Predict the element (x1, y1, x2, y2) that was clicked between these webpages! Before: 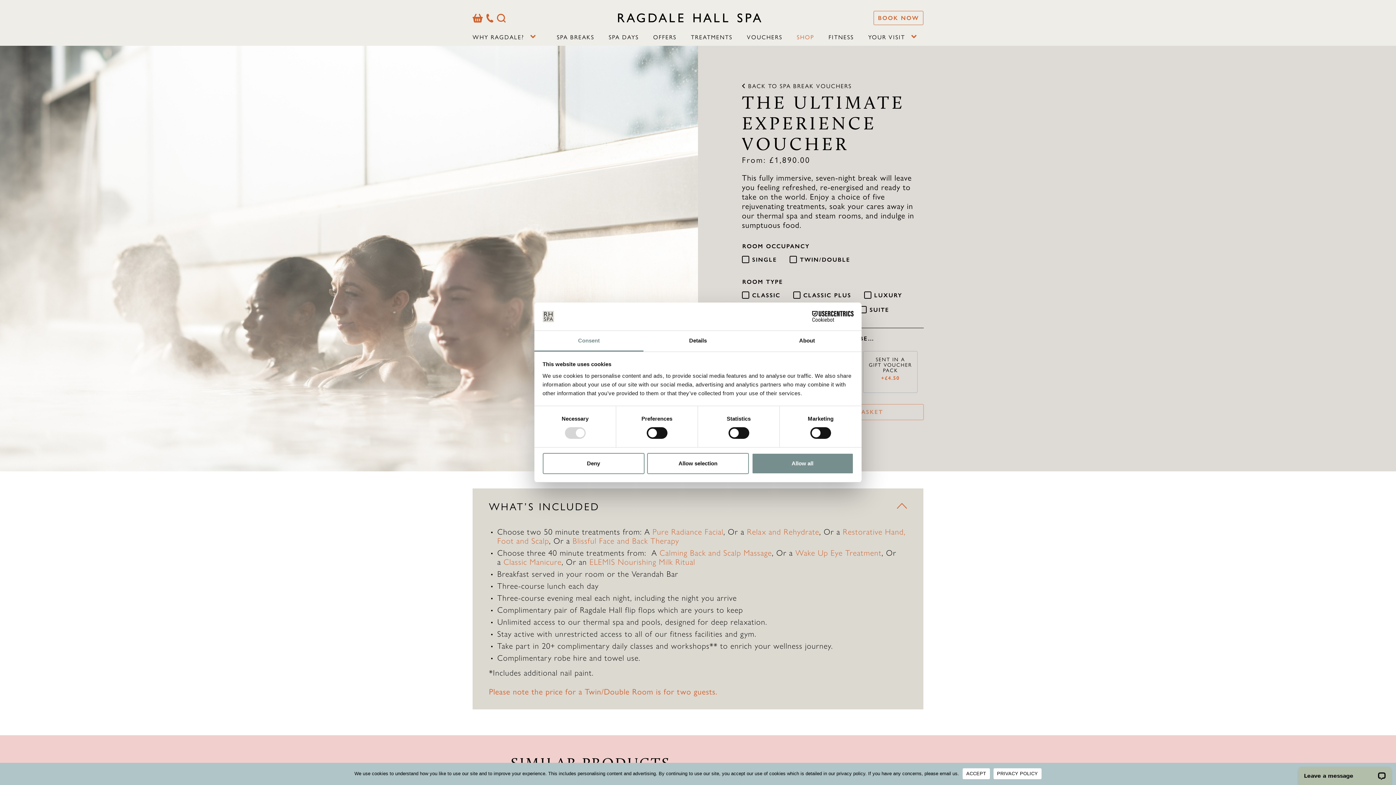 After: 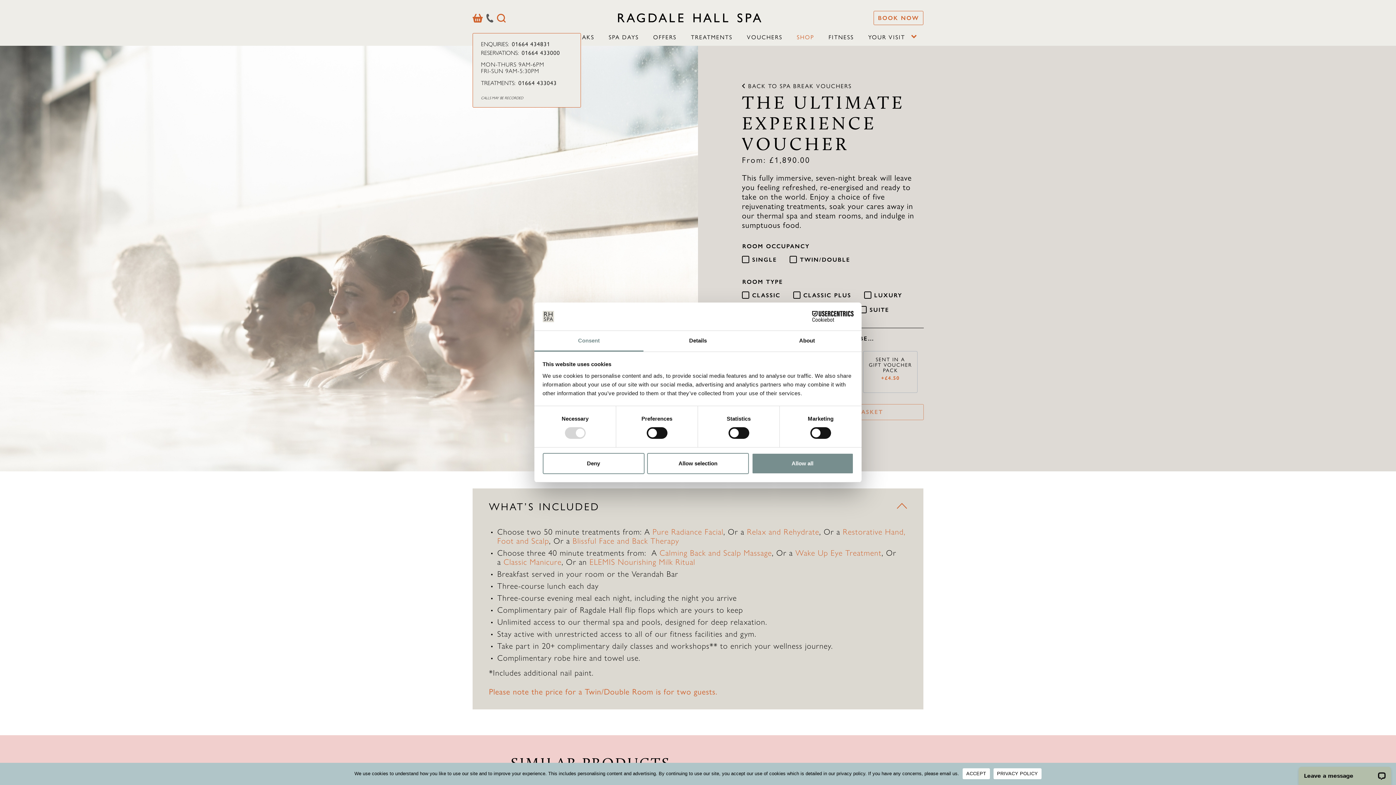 Action: label: Our Contact Details bbox: (486, 13, 493, 22)